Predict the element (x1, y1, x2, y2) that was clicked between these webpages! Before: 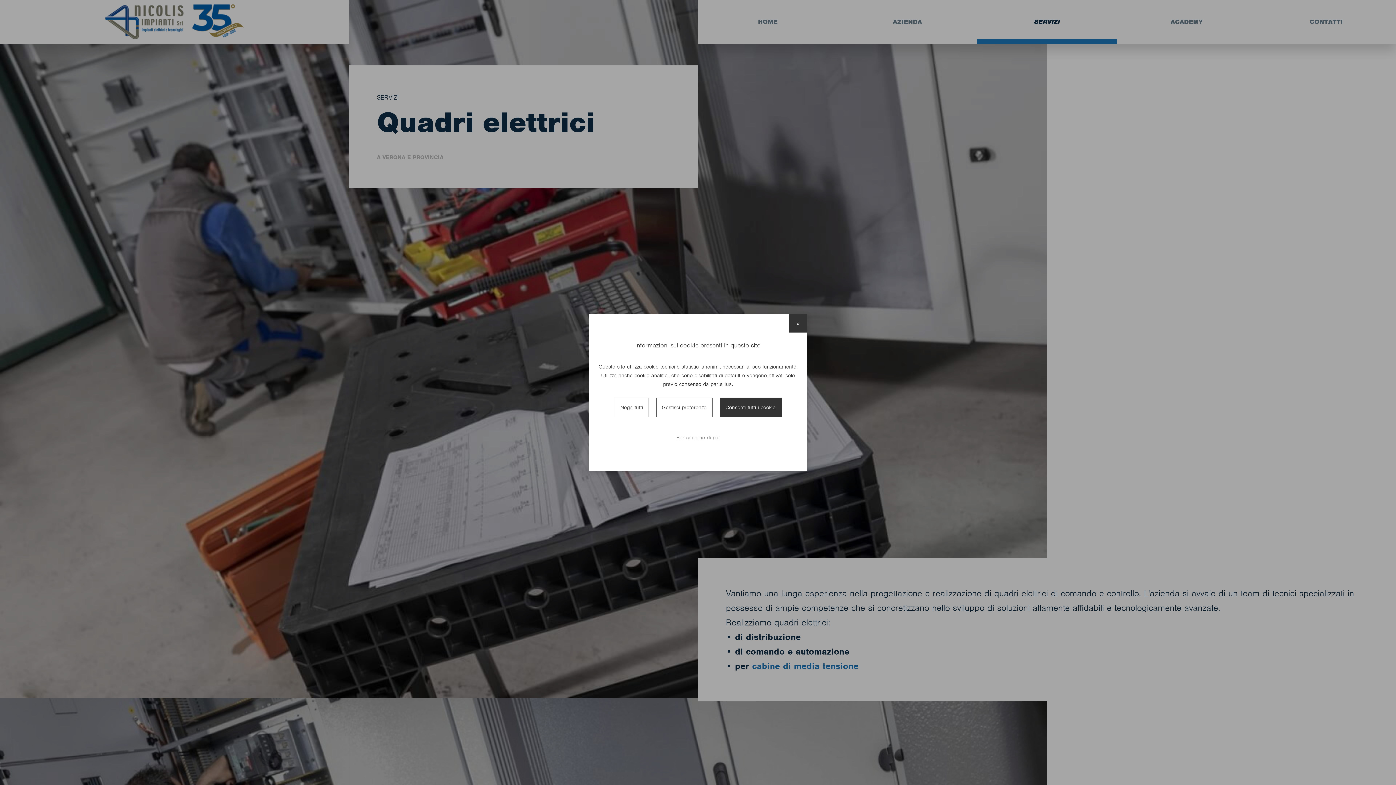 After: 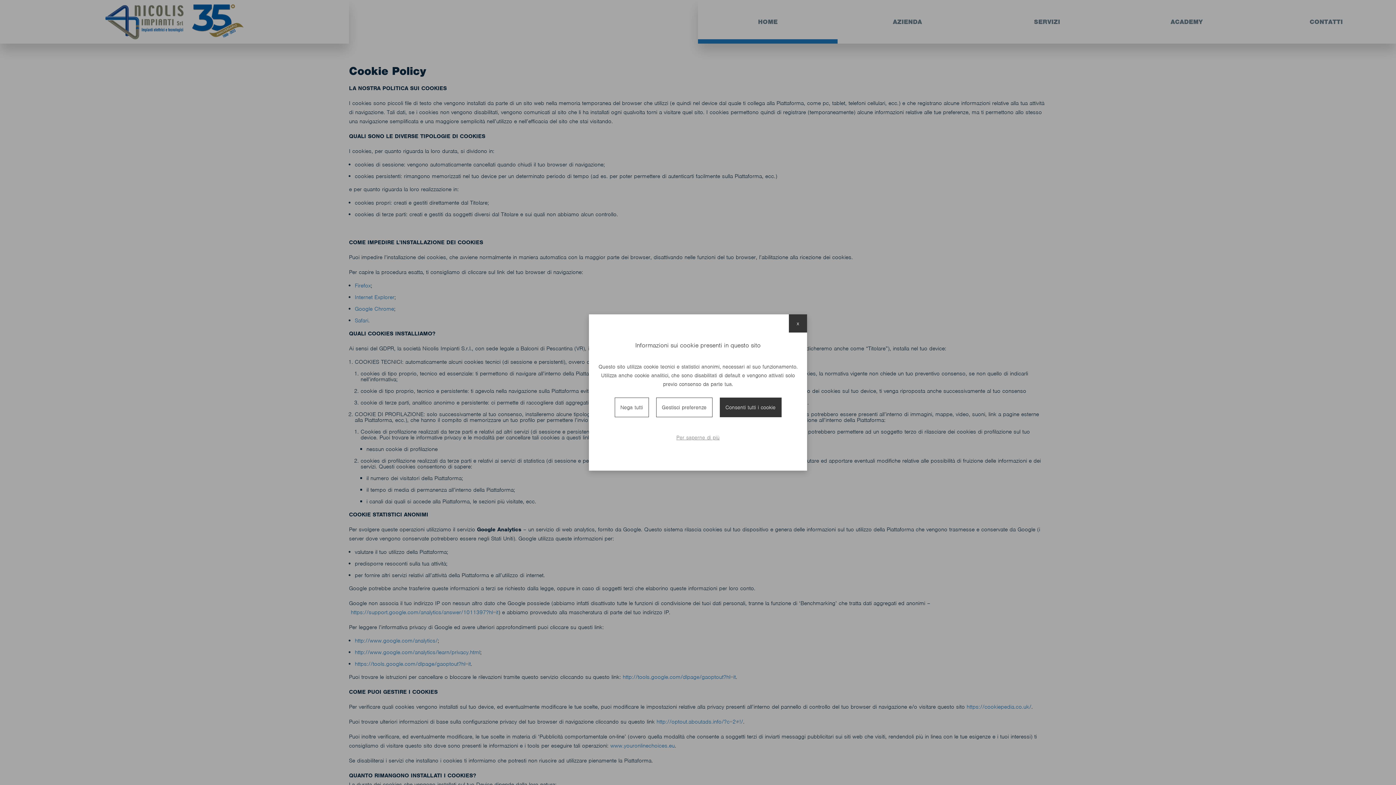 Action: bbox: (674, 432, 721, 443) label: Per saperne di più